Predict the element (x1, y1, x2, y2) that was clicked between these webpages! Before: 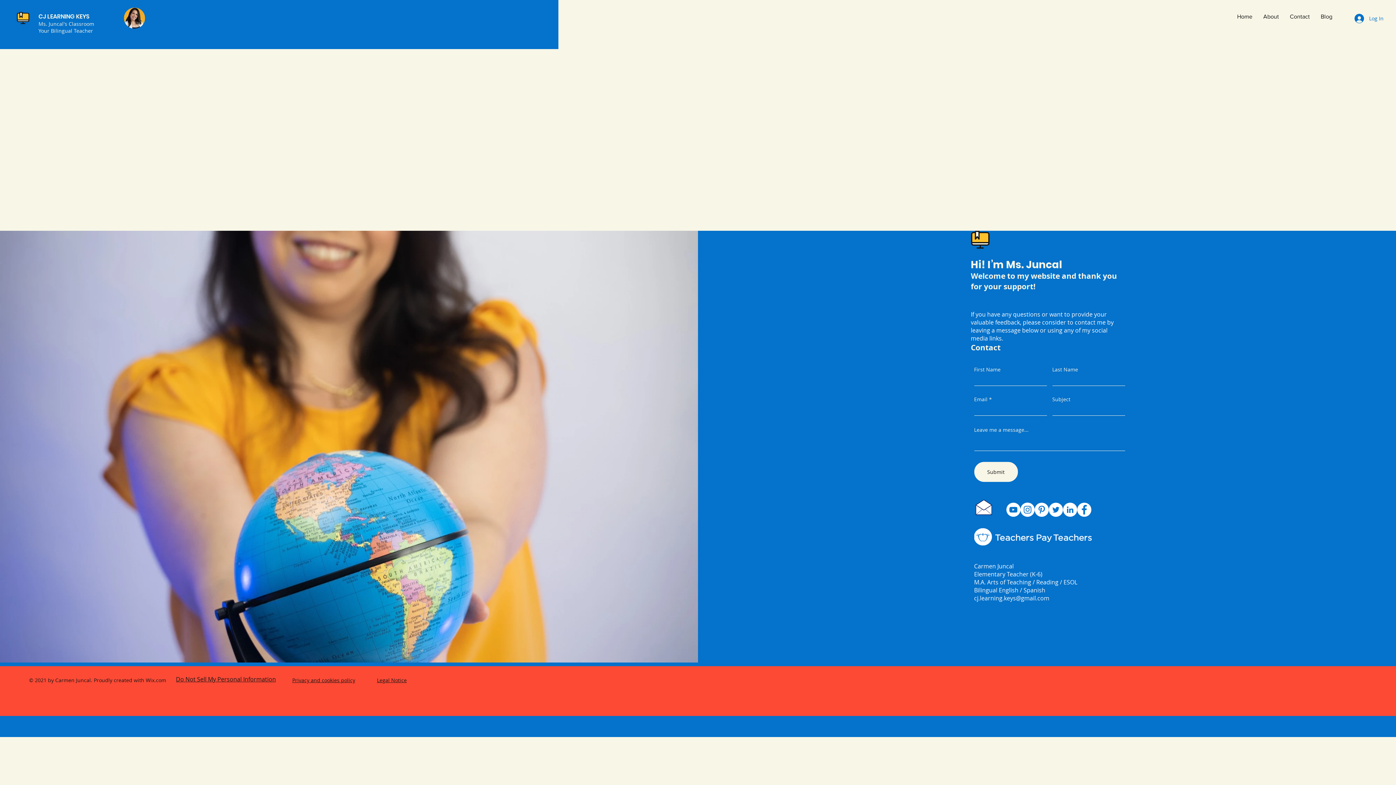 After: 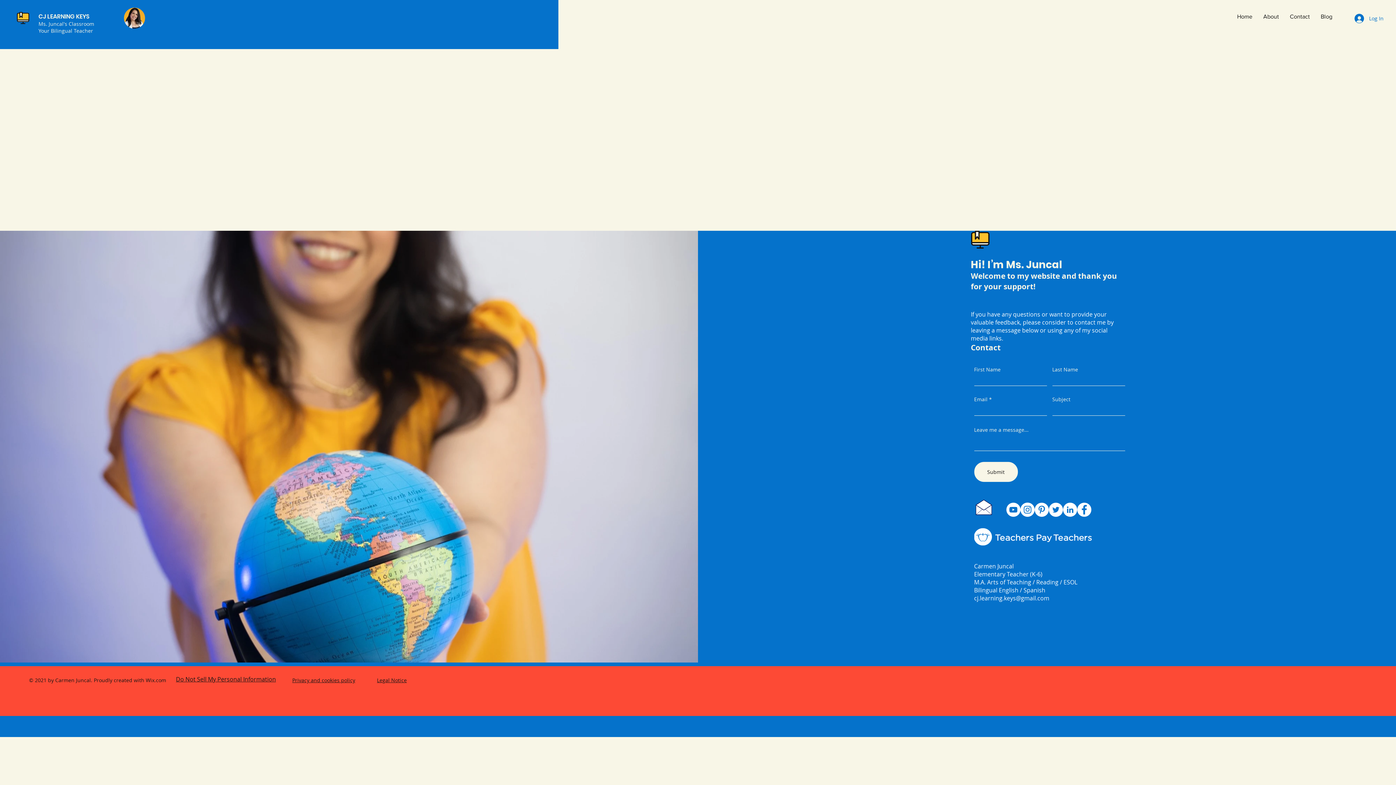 Action: bbox: (1063, 502, 1077, 517) label: LinkedIn